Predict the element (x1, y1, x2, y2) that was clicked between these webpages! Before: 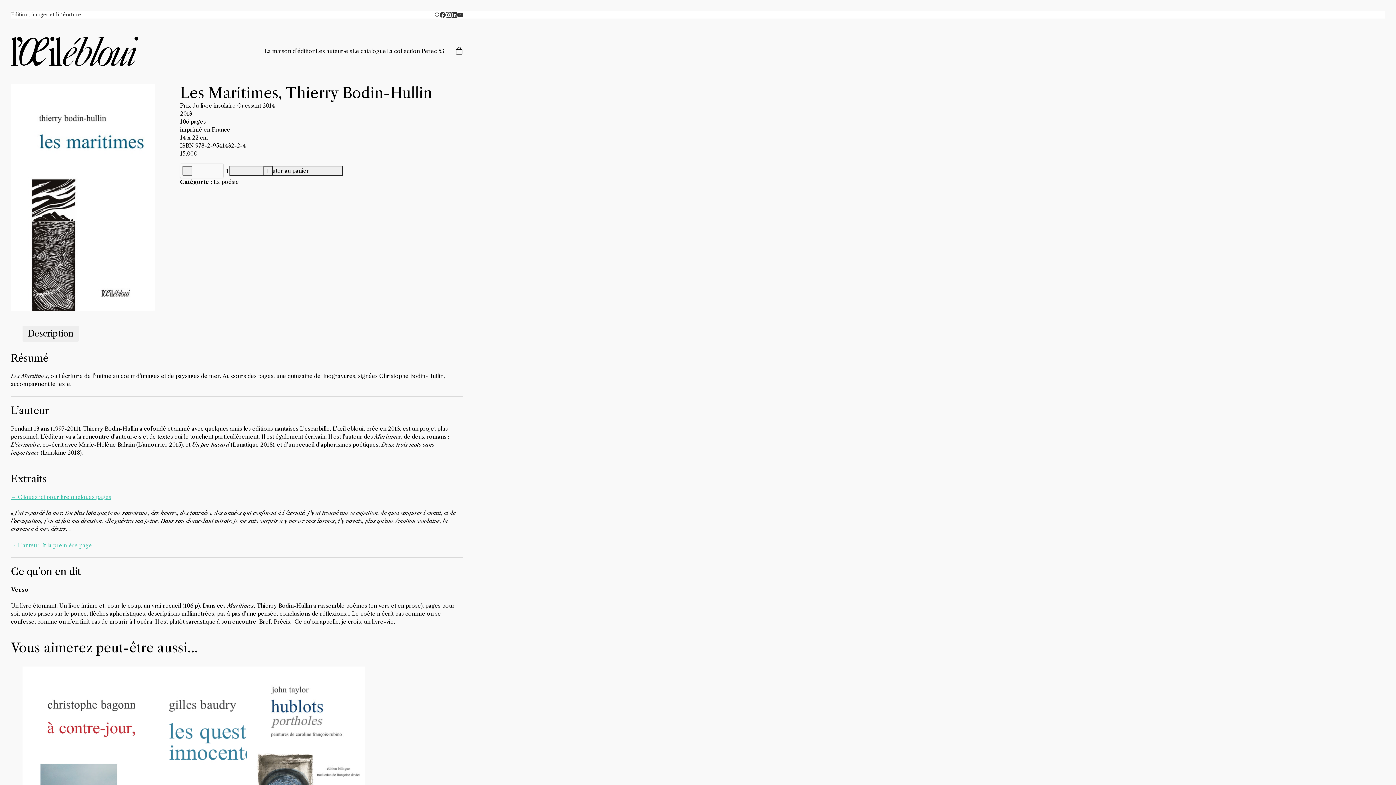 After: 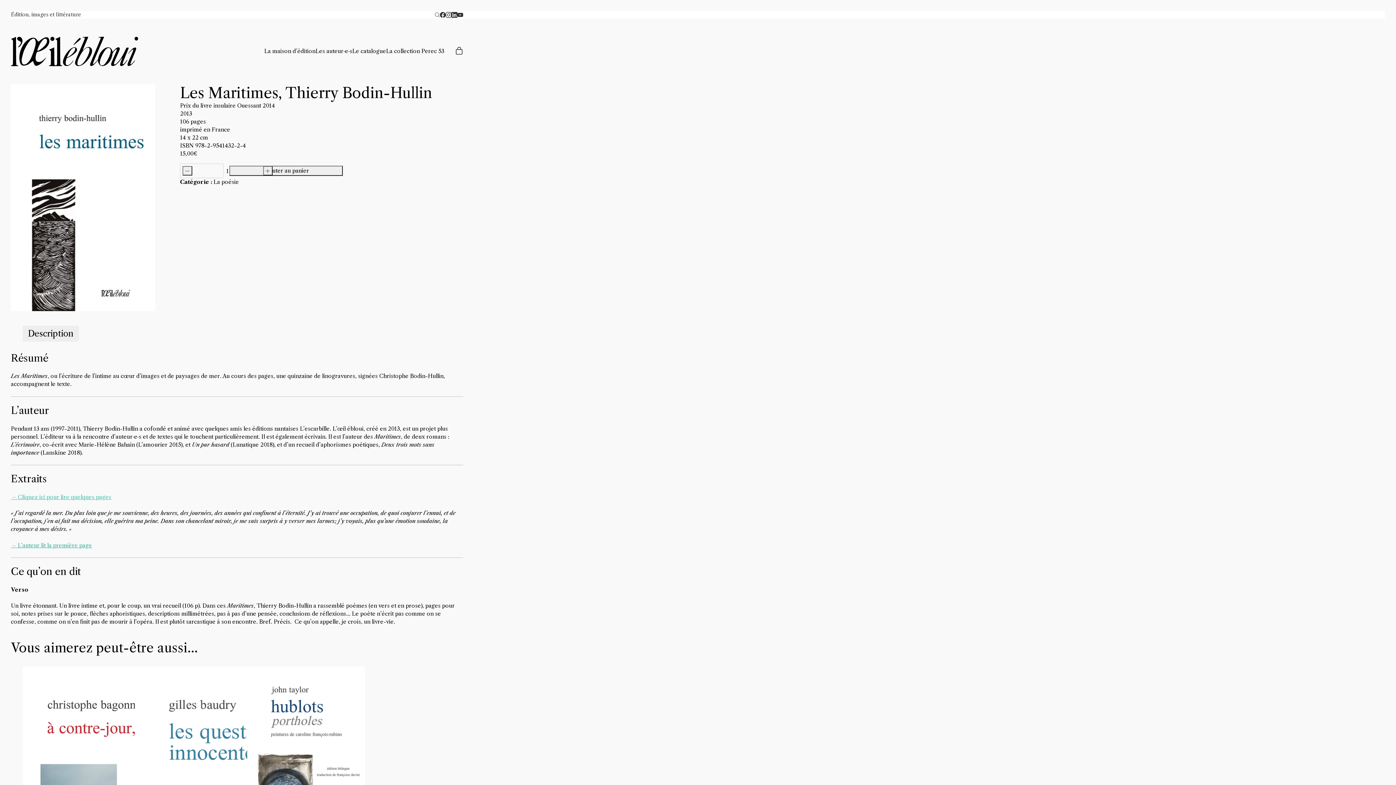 Action: label: → L’auteur lit la première page bbox: (10, 542, 92, 548)